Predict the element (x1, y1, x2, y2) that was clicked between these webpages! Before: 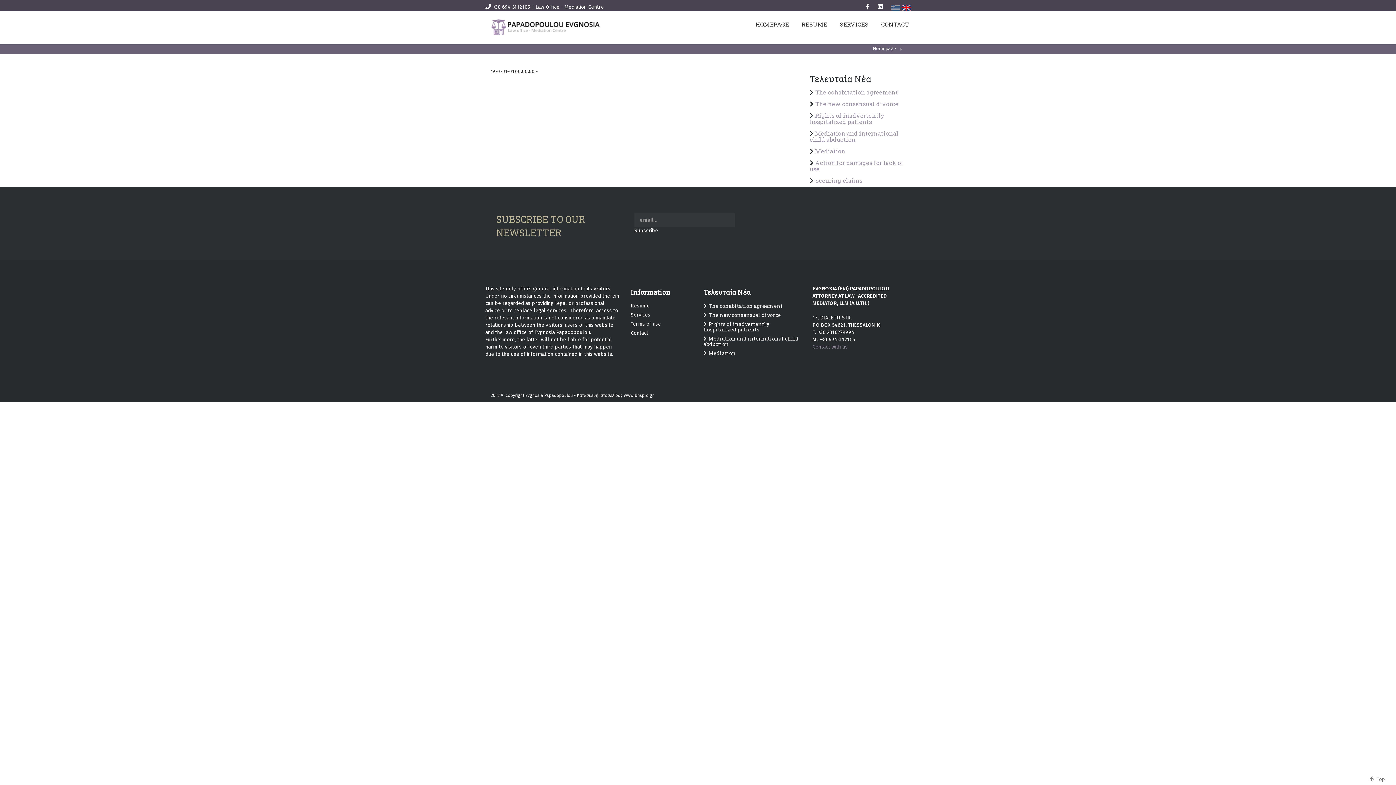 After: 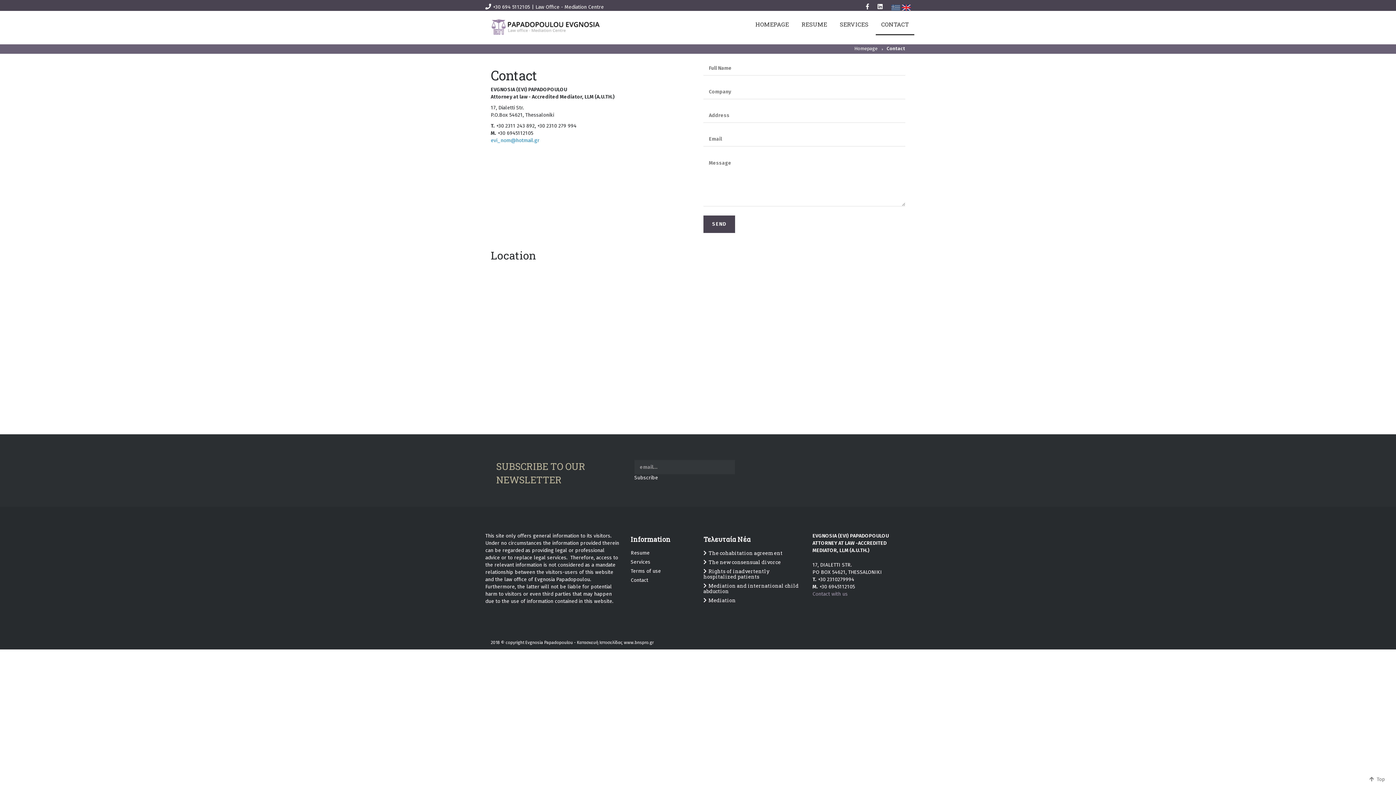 Action: label: ontact bbox: (633, 330, 648, 336)